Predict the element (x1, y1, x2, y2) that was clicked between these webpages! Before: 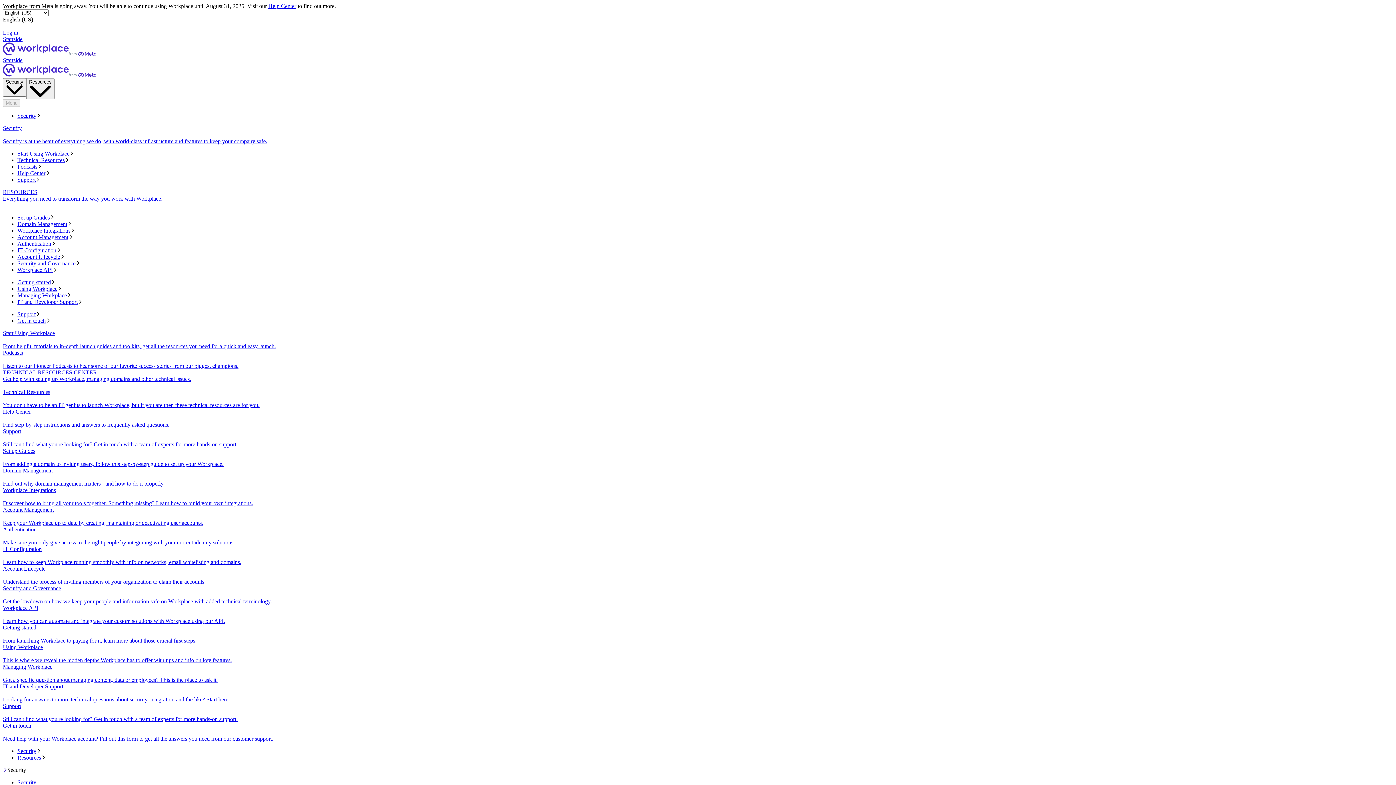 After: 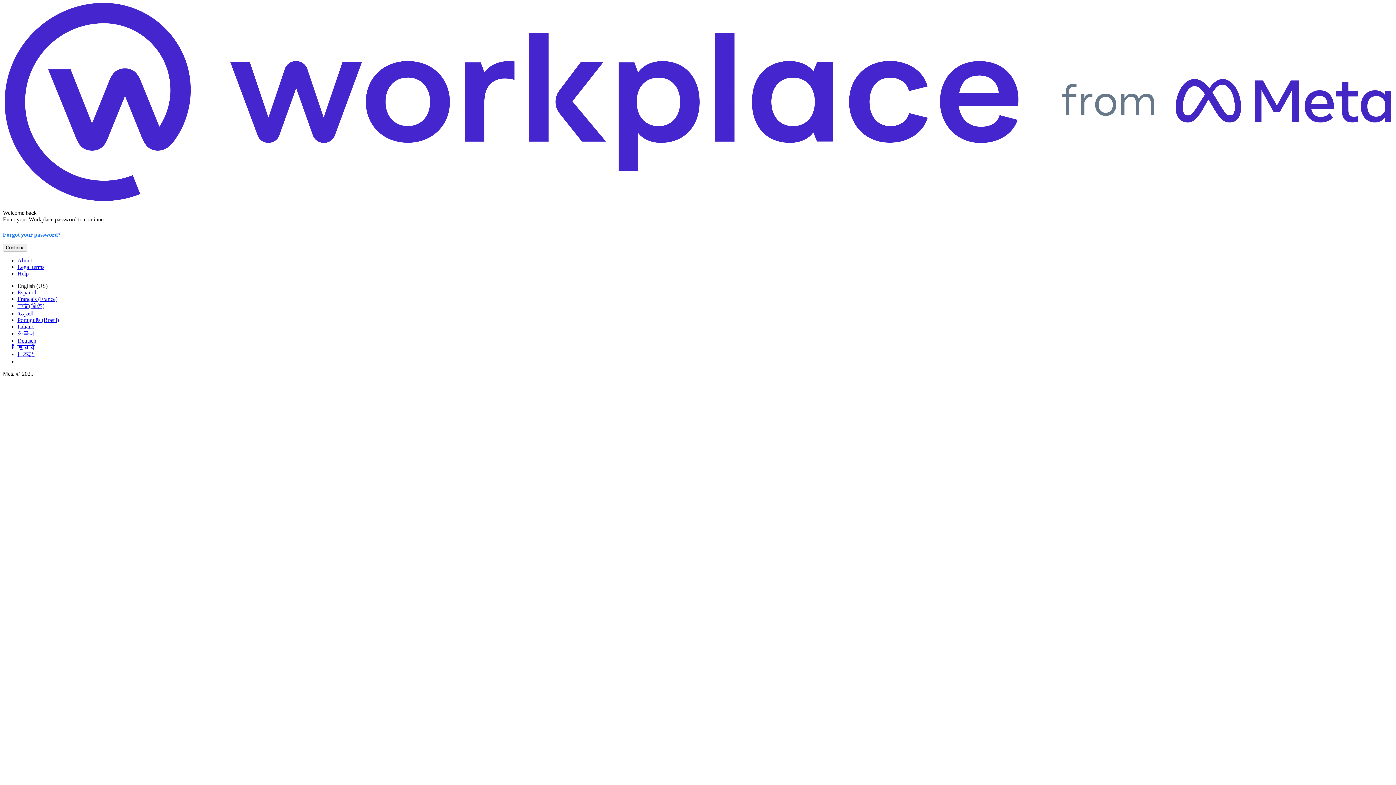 Action: bbox: (2, 29, 18, 35) label: Log in